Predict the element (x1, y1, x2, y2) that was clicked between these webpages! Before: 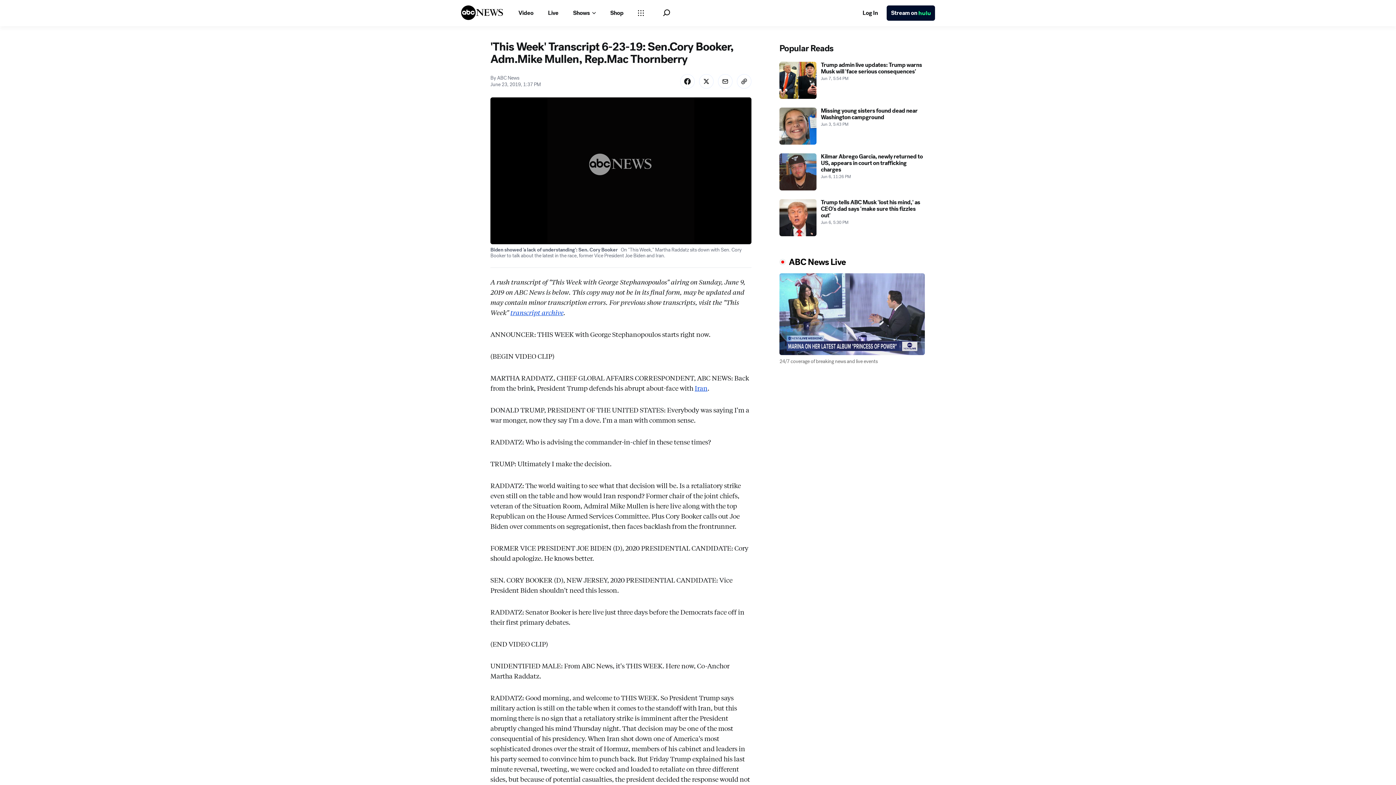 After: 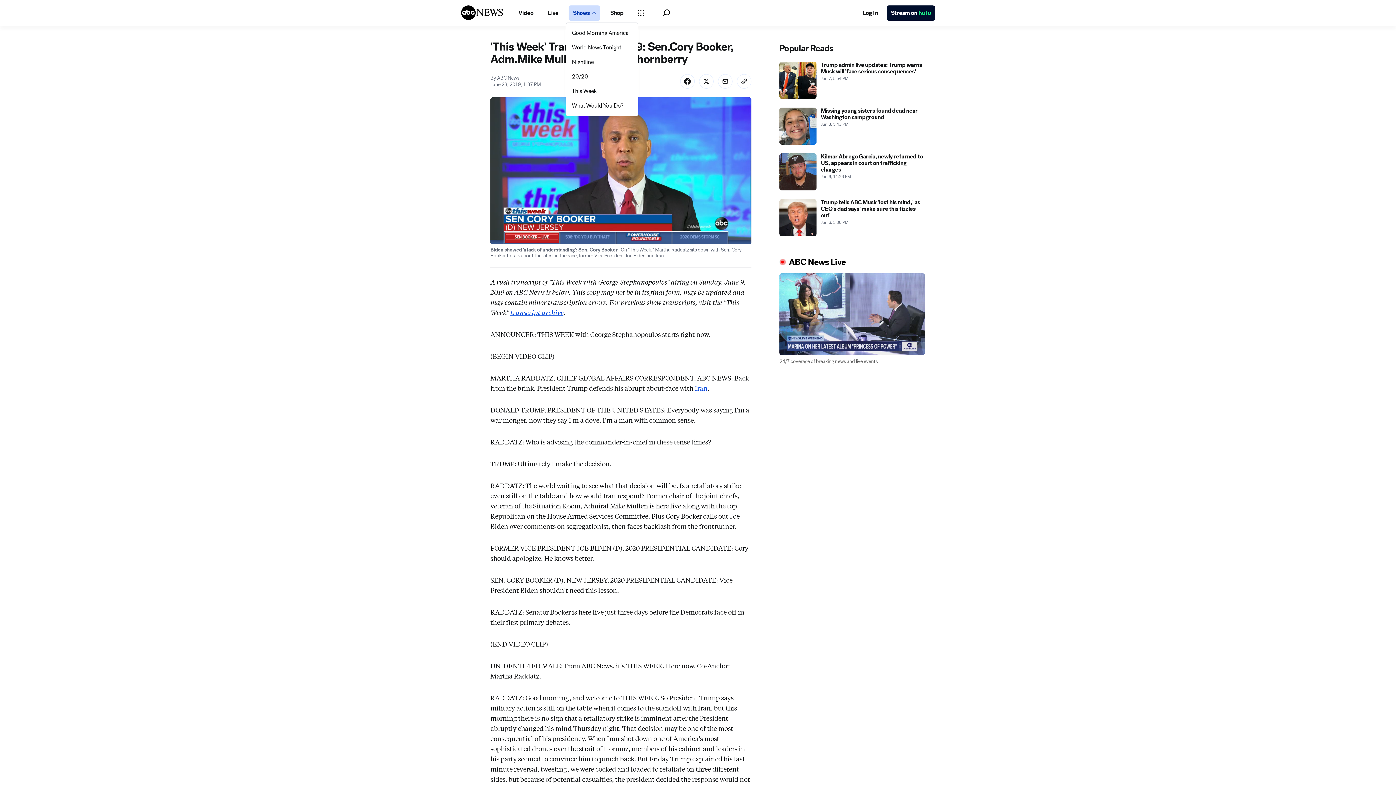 Action: label: Open shows Dropdown bbox: (568, 5, 600, 20)